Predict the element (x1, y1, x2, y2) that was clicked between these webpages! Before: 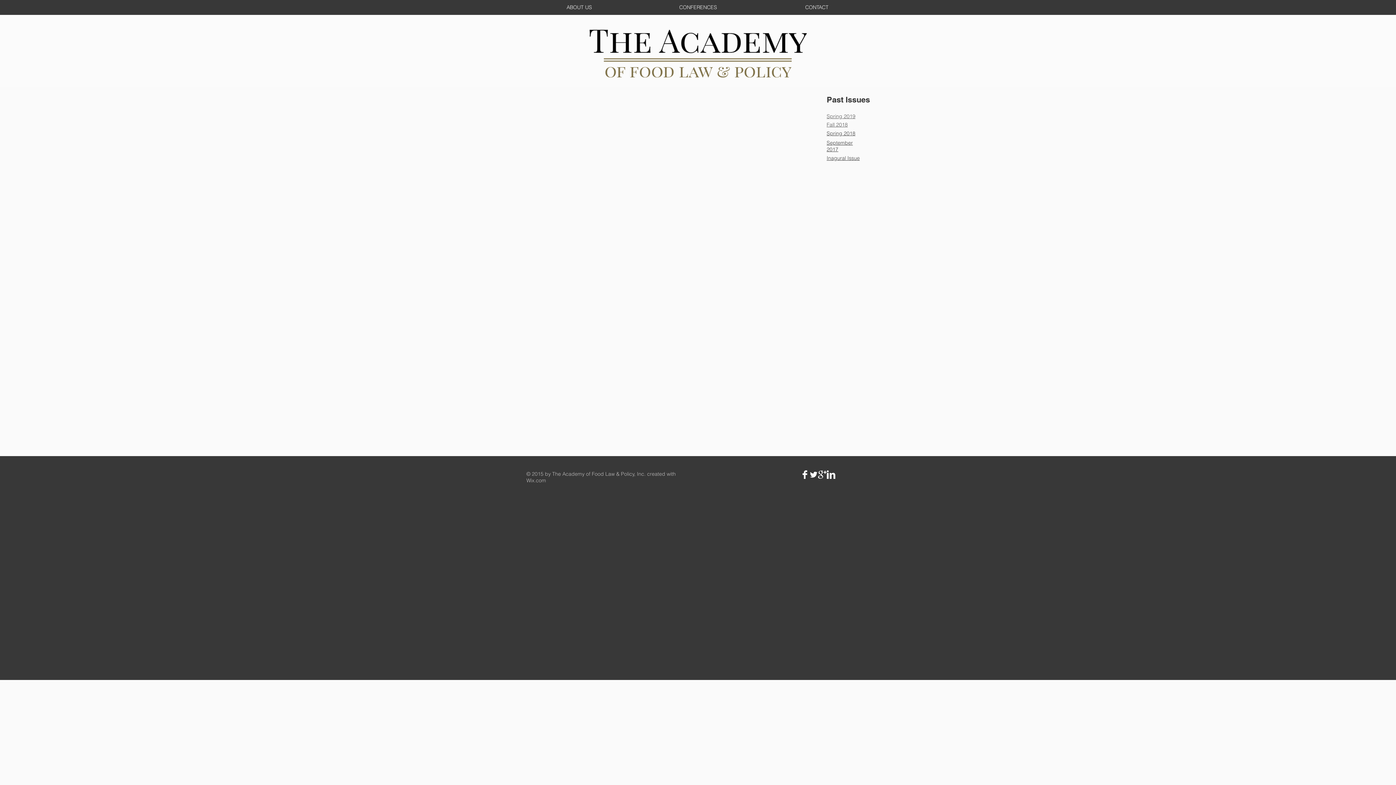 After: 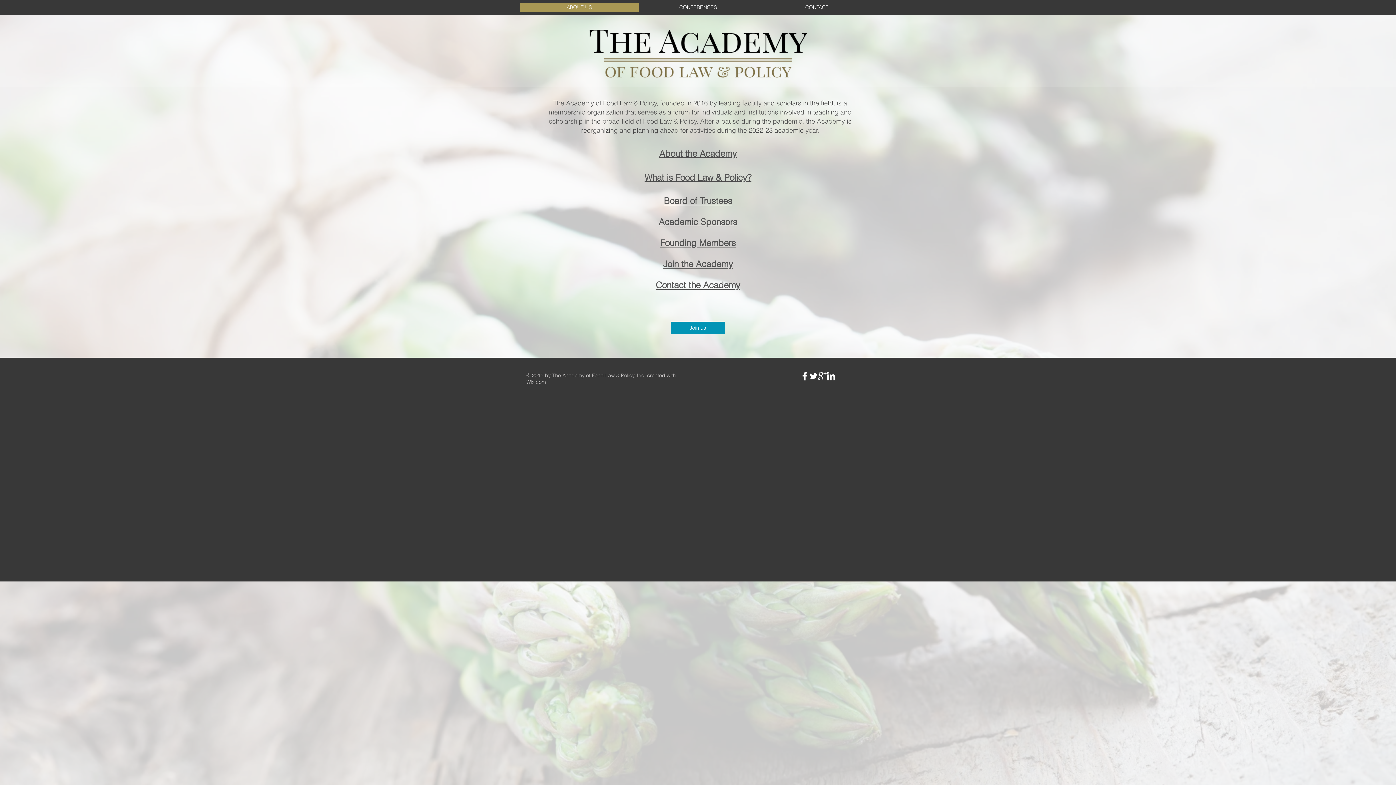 Action: label: ABOUT US bbox: (520, 2, 638, 12)